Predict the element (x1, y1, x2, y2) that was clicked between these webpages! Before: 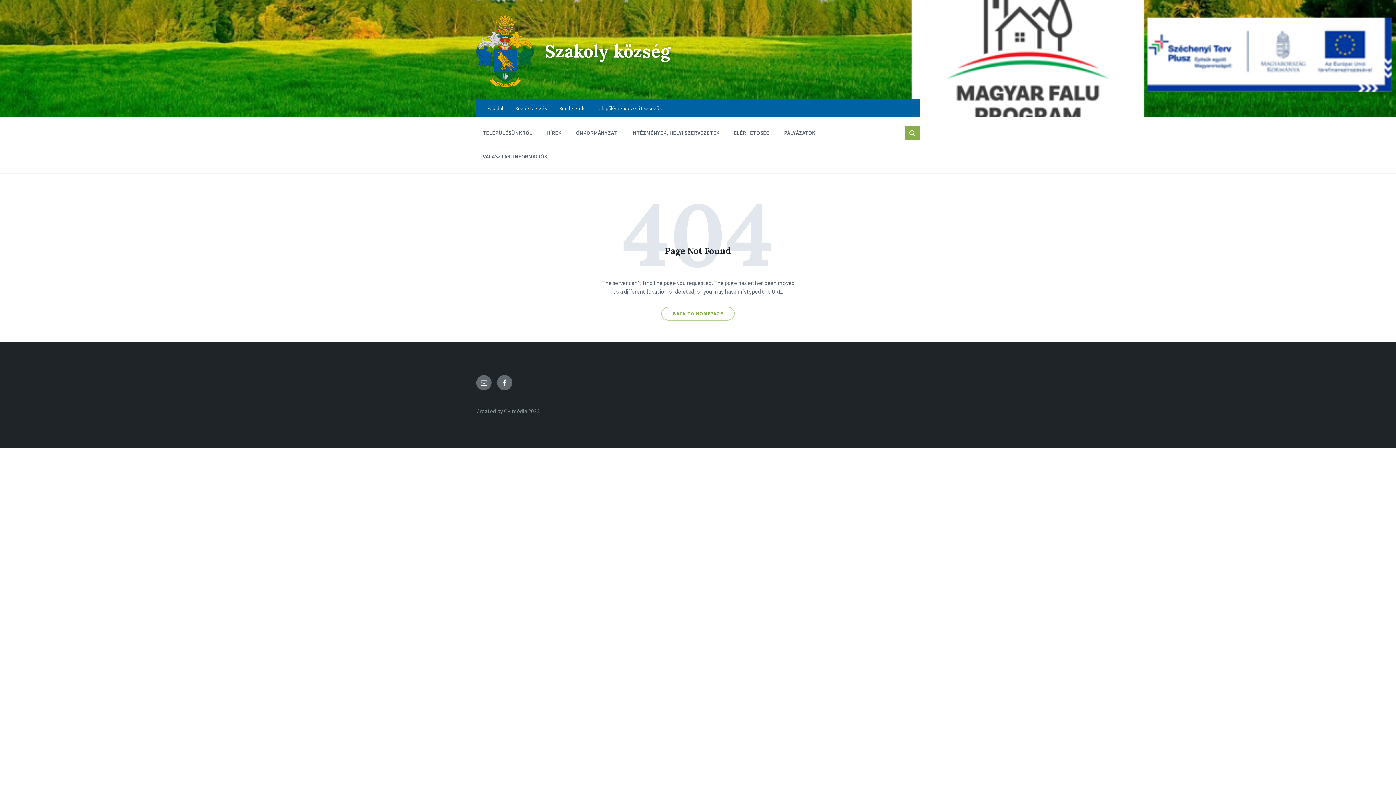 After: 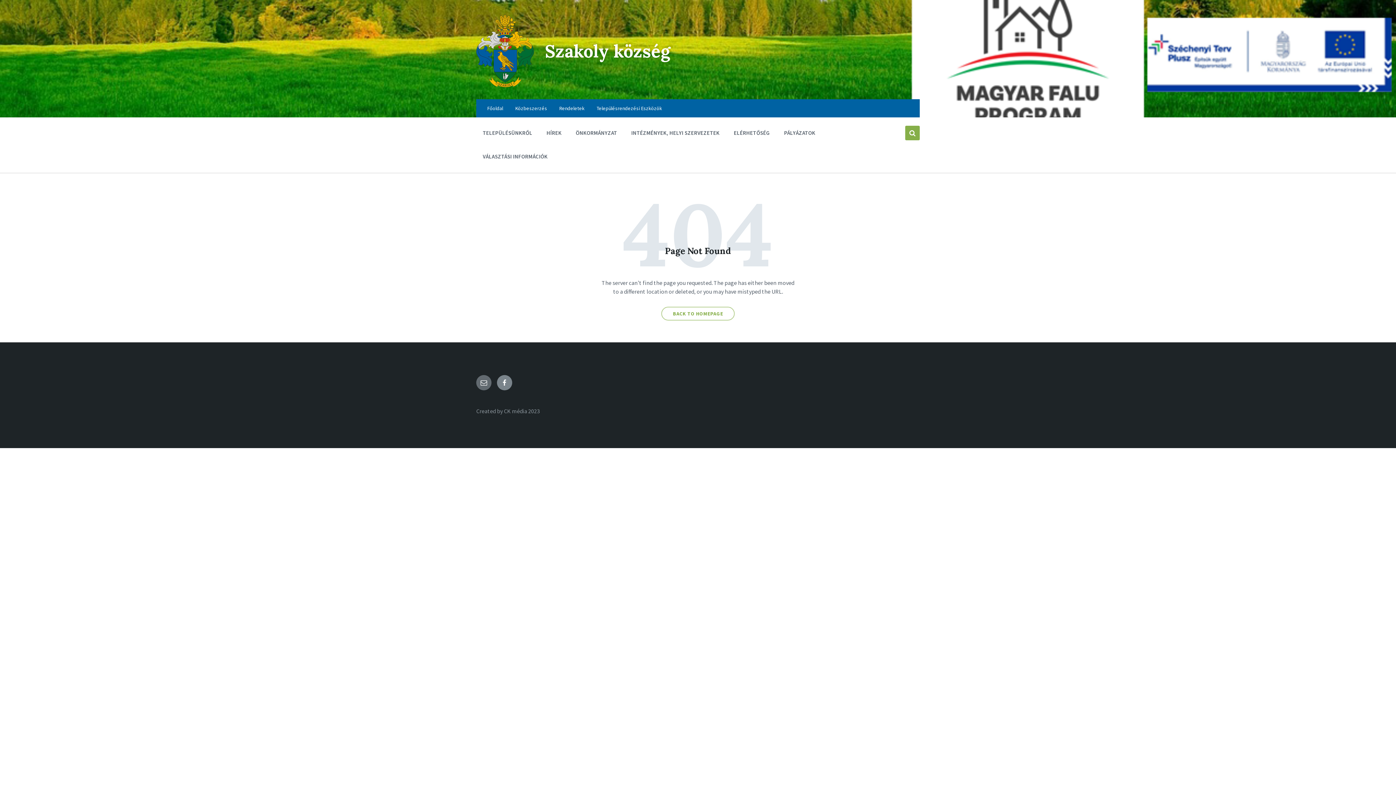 Action: label: Facebook bbox: (497, 375, 512, 390)